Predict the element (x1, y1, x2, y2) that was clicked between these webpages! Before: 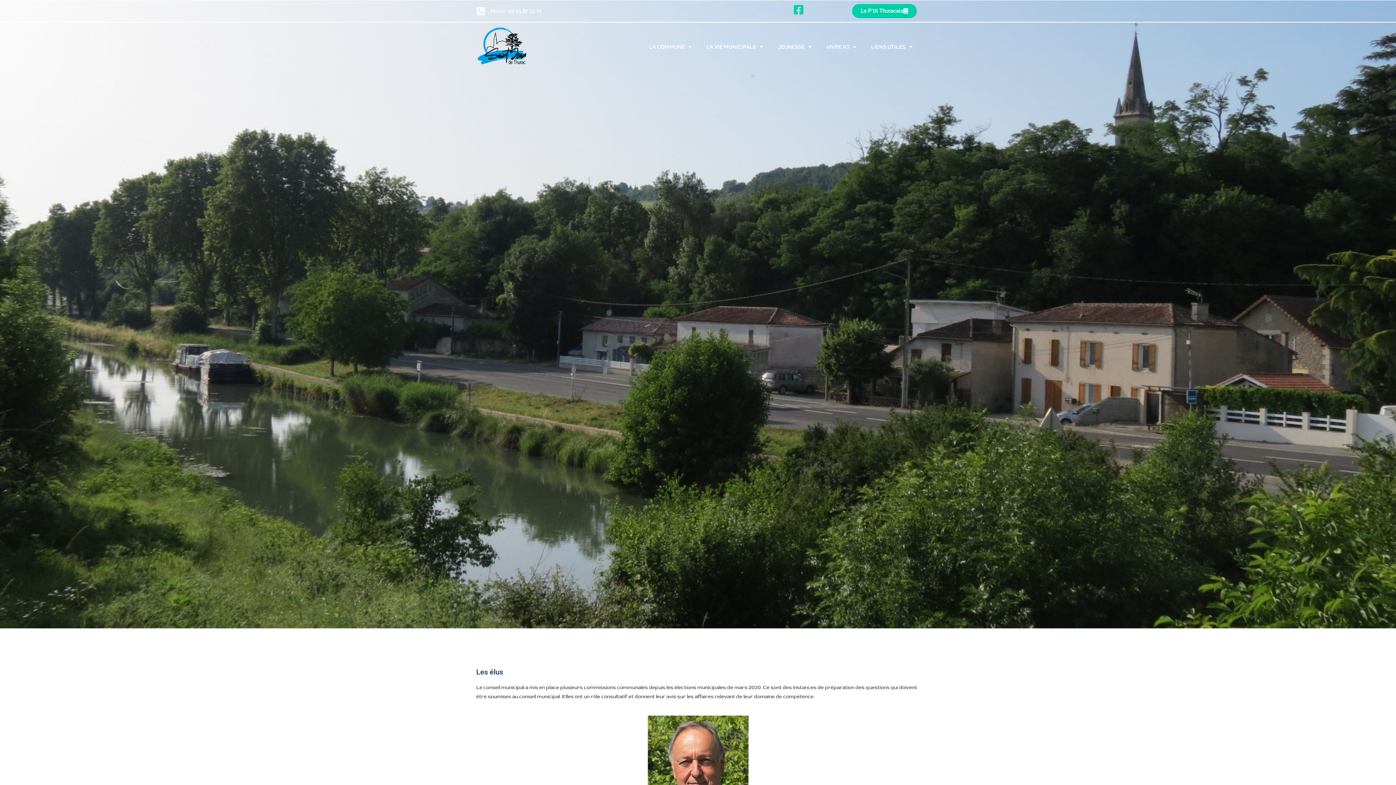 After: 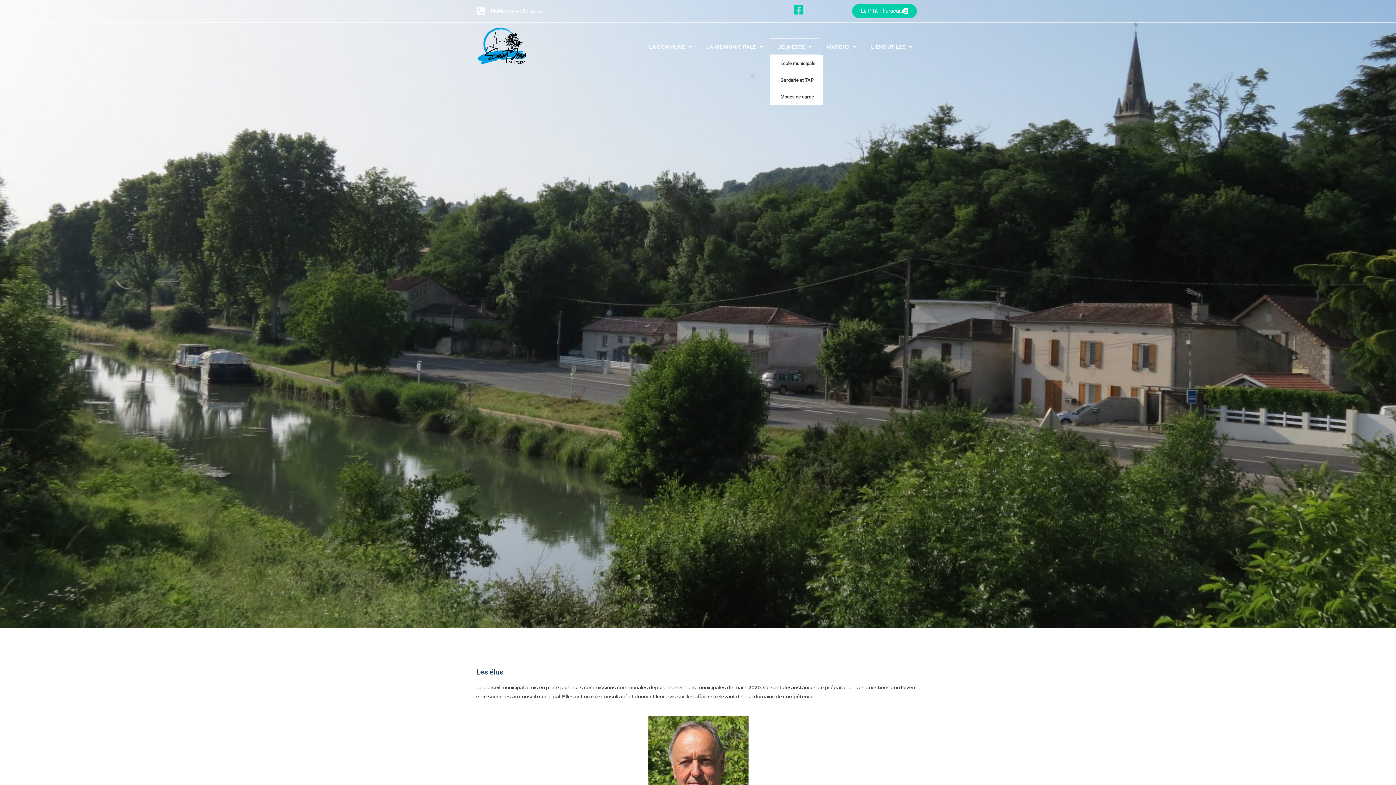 Action: bbox: (770, 38, 819, 55) label: JEUNESSE